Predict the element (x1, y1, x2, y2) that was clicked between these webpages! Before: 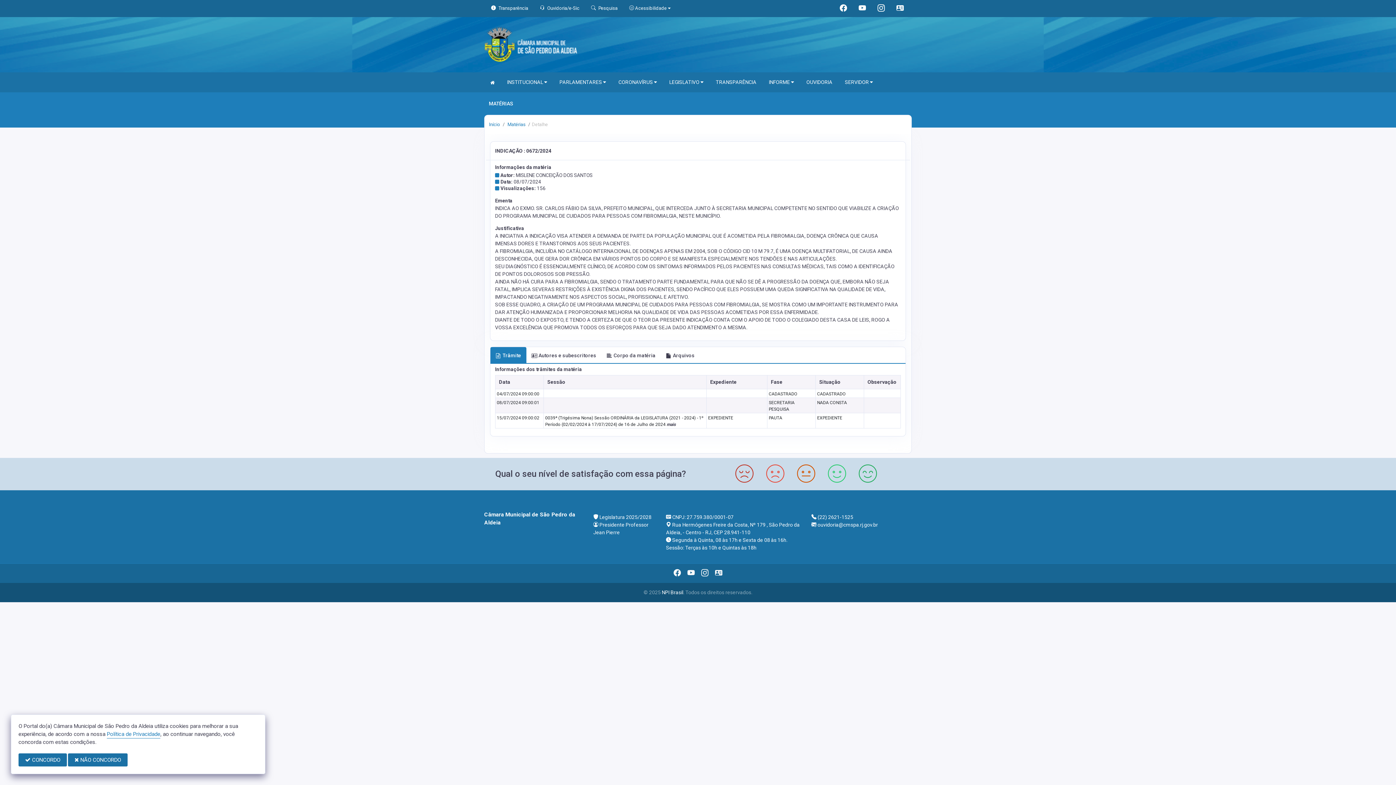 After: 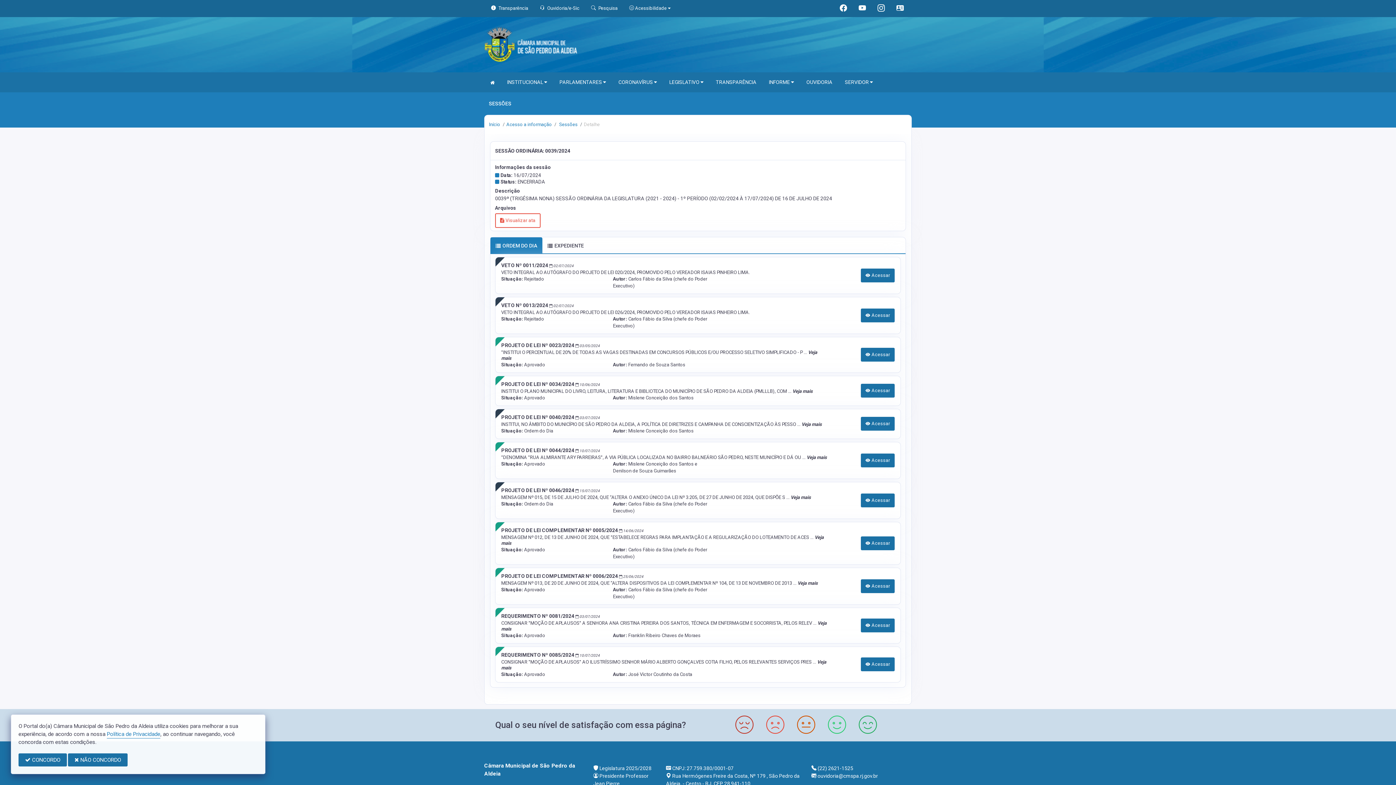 Action: label: mais bbox: (666, 422, 675, 427)